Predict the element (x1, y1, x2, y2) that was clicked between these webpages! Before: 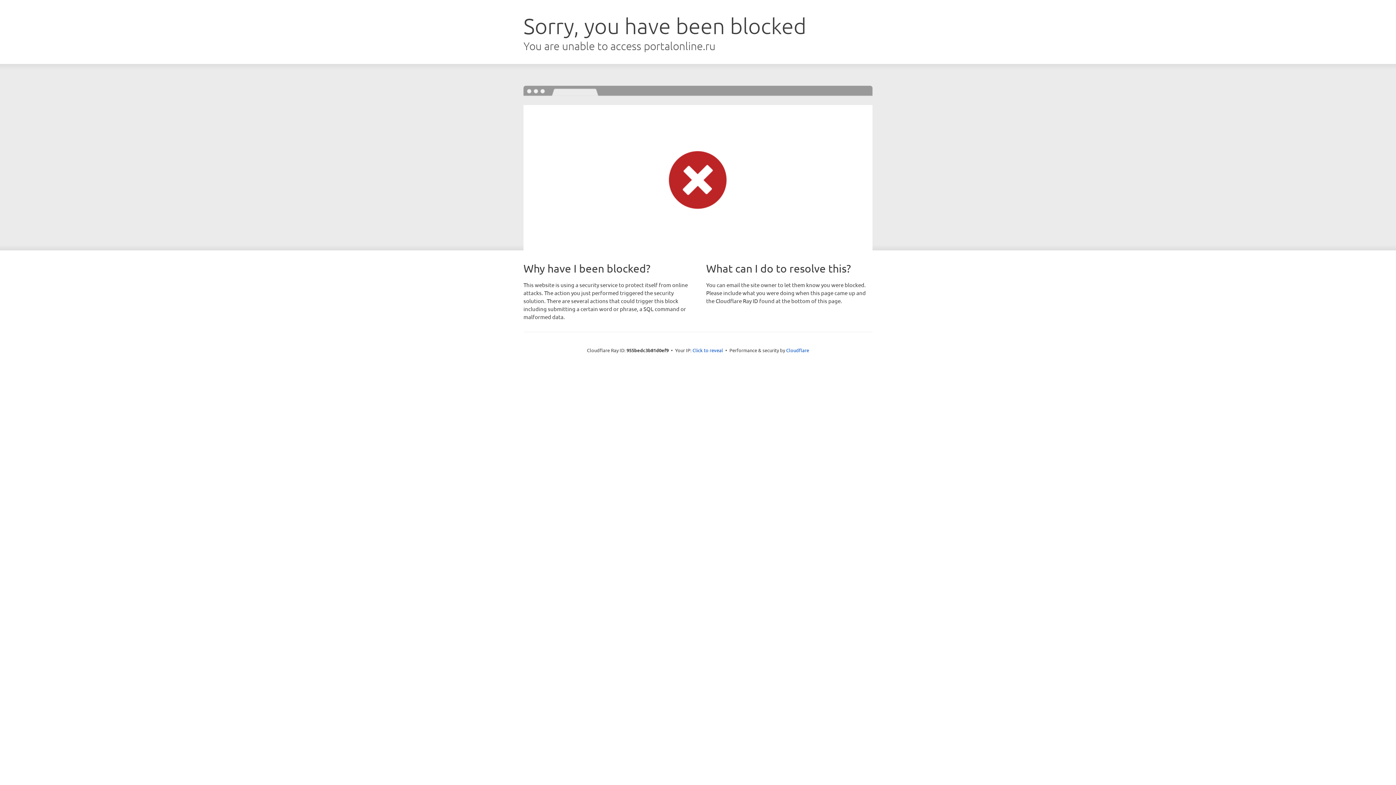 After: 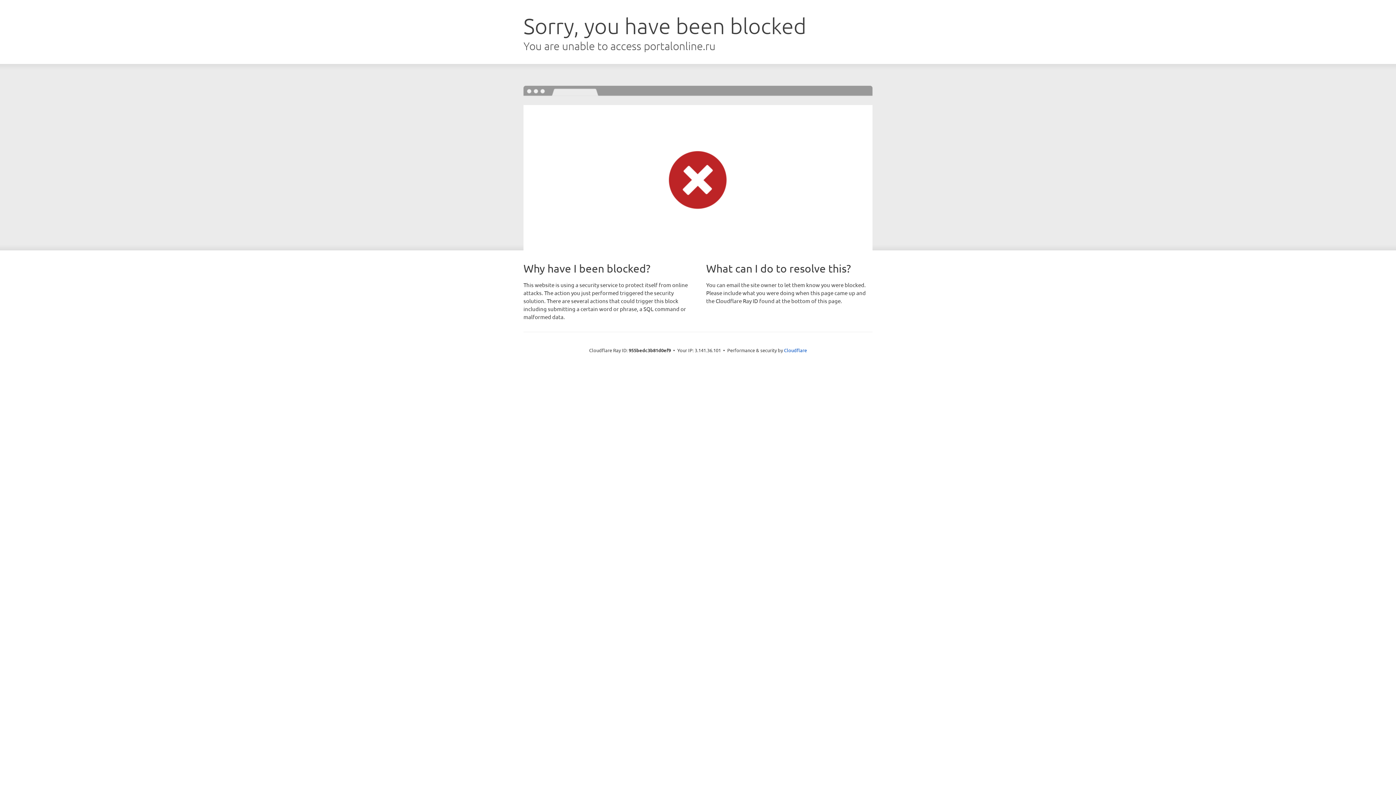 Action: label: Click to reveal bbox: (692, 346, 723, 353)